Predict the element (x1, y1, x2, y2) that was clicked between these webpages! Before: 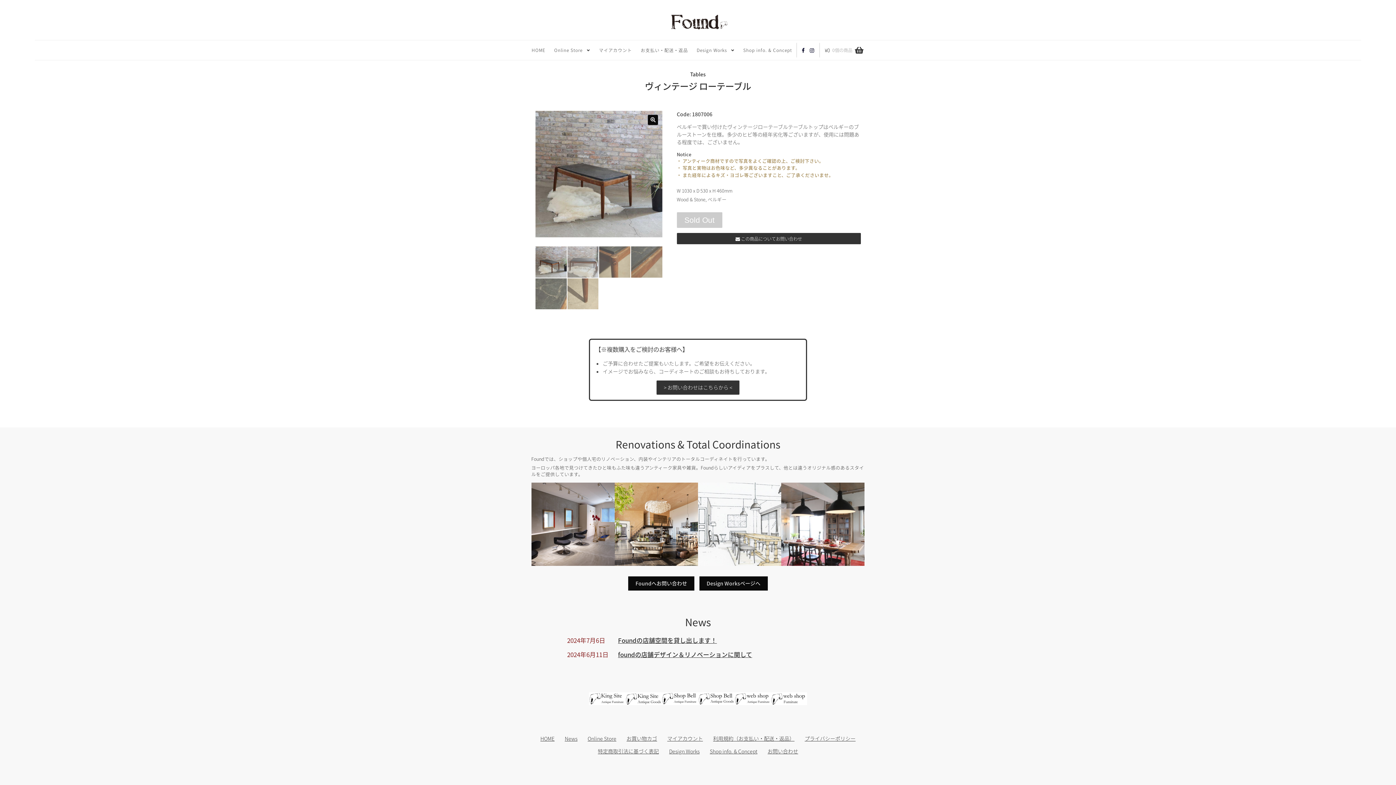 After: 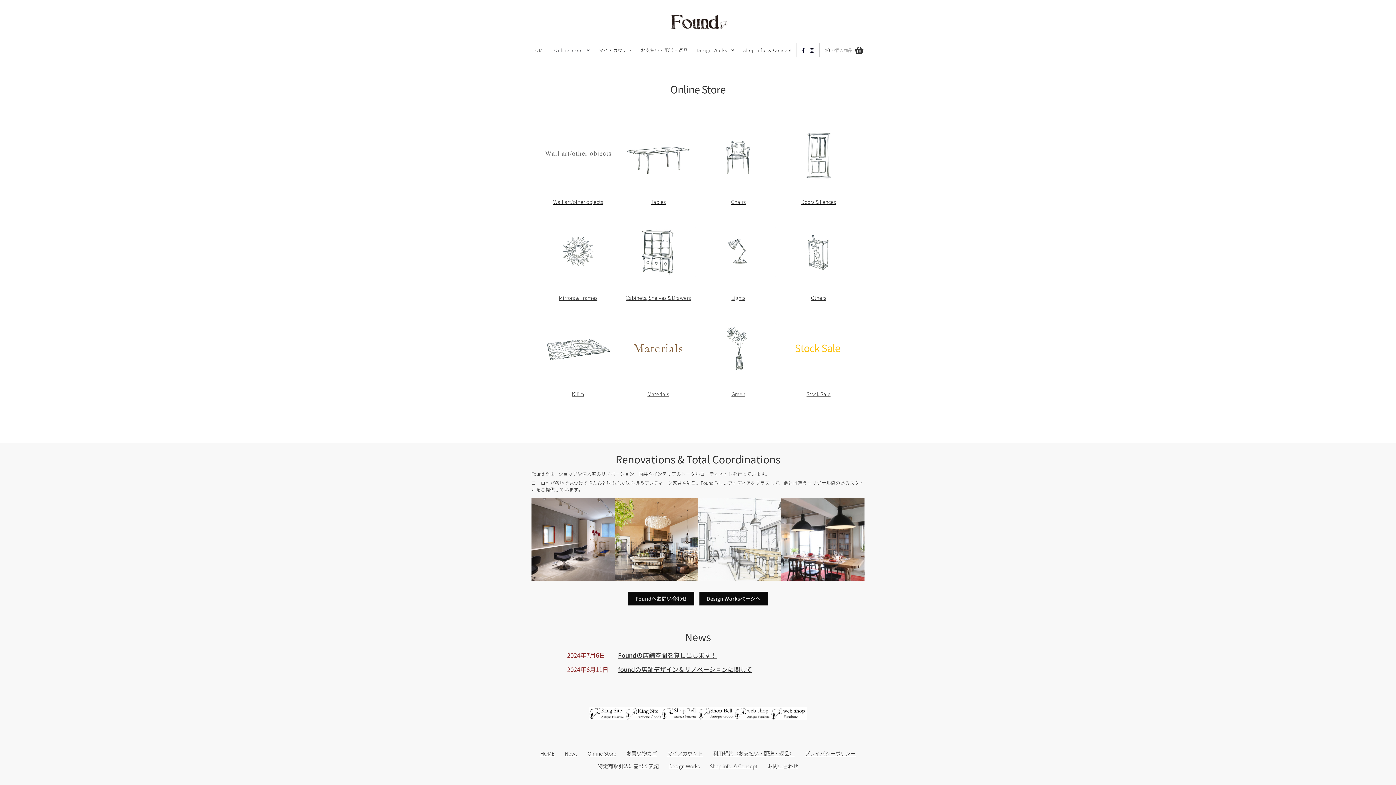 Action: label: Online Store bbox: (587, 735, 616, 742)